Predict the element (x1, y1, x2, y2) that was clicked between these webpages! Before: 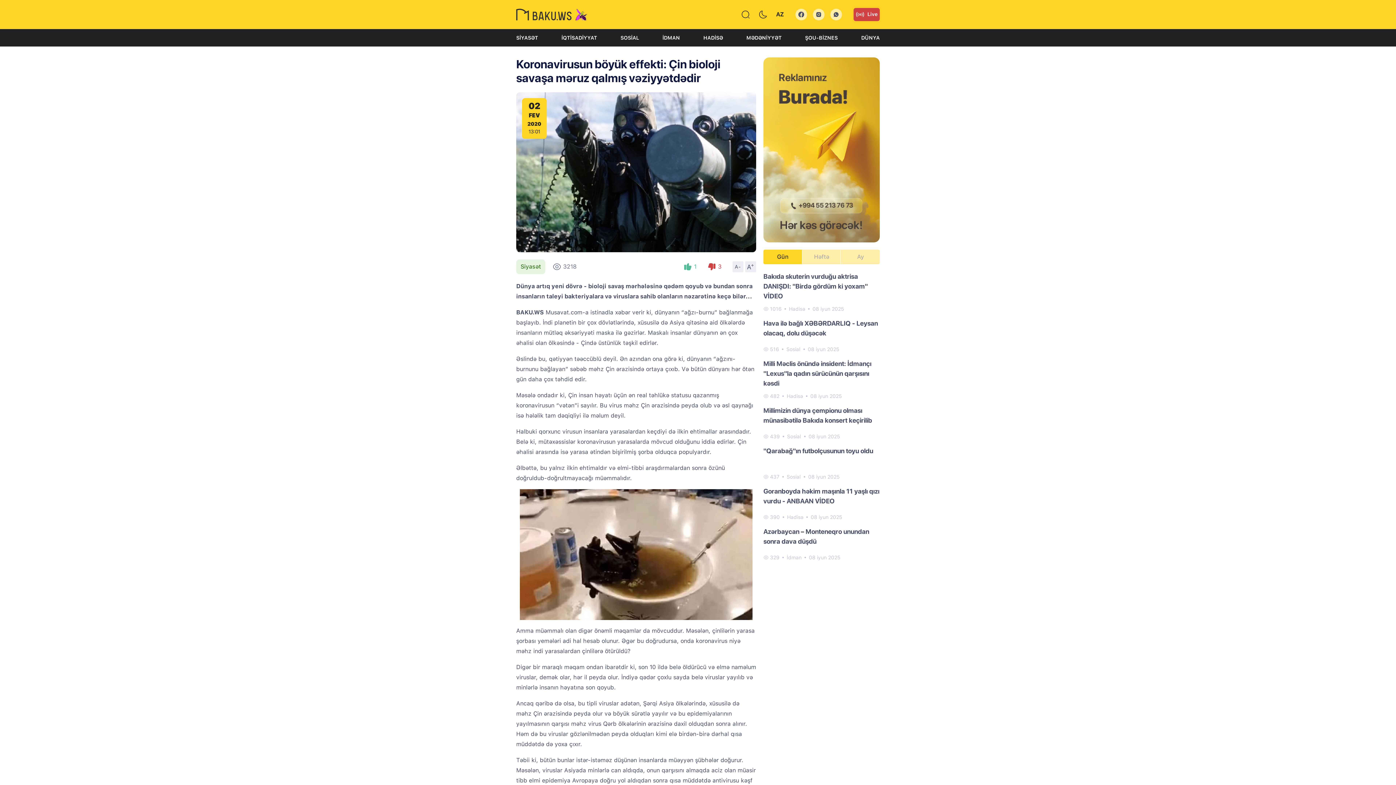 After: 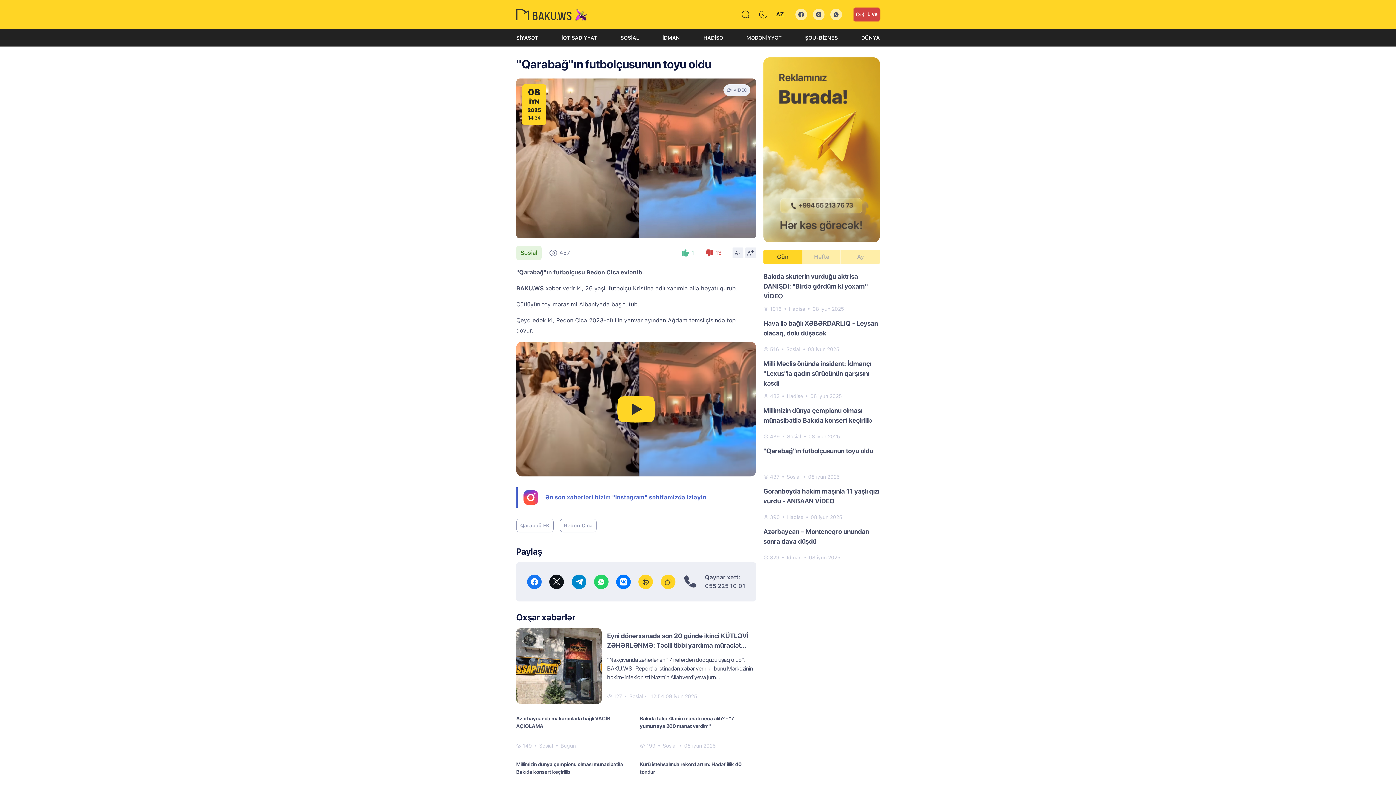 Action: bbox: (763, 446, 880, 469) label: "Qarabağ"ın futbolçusunun toyu oldu